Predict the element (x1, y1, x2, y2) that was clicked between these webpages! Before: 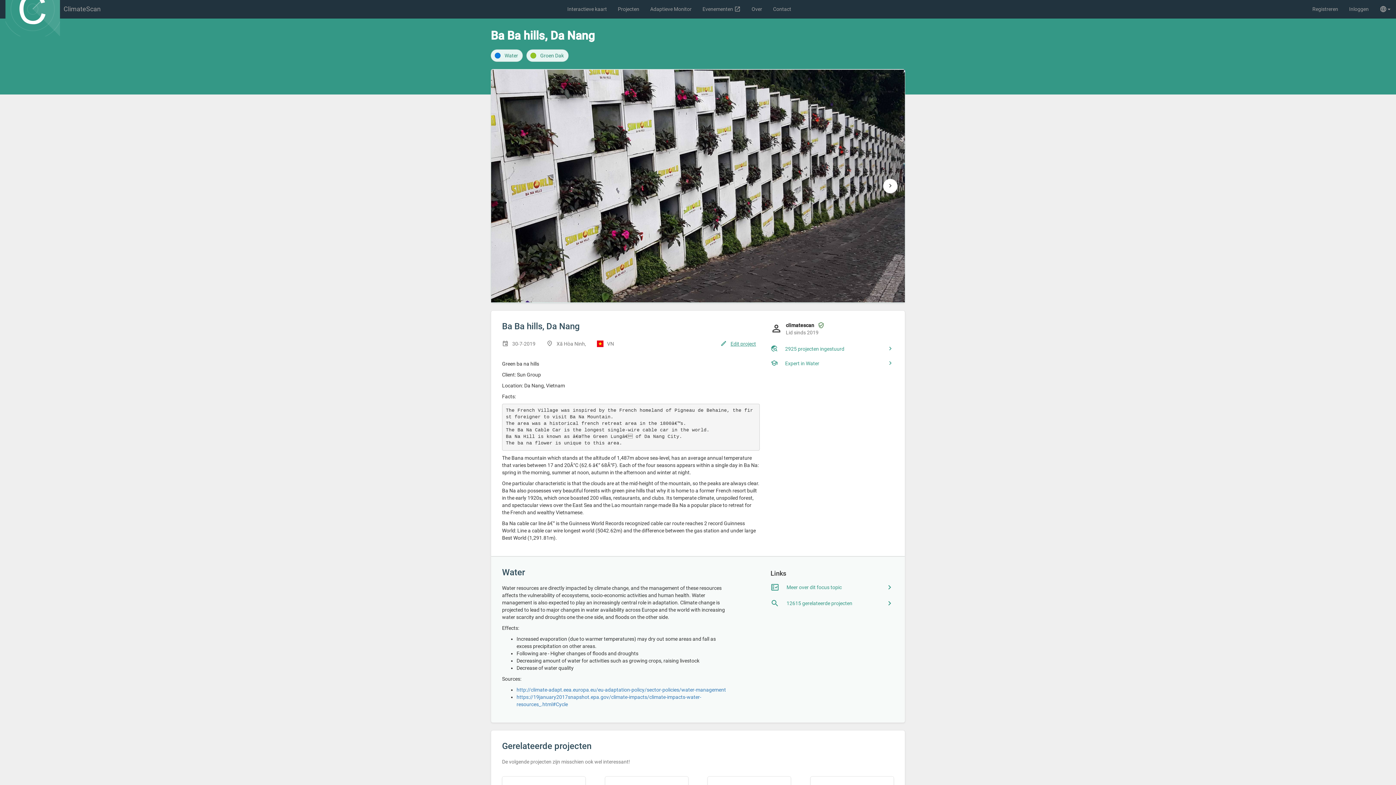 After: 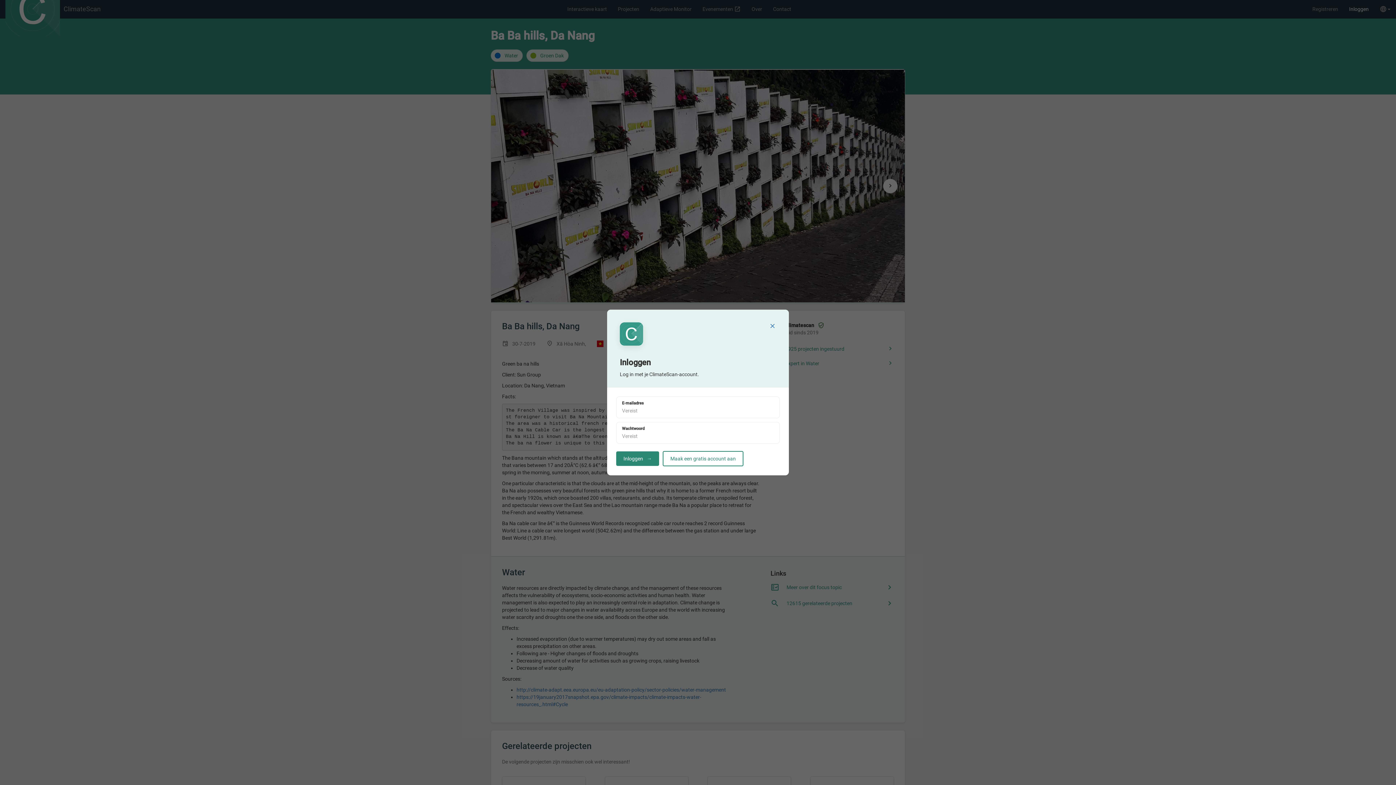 Action: label: Inloggen bbox: (1344, 0, 1374, 18)